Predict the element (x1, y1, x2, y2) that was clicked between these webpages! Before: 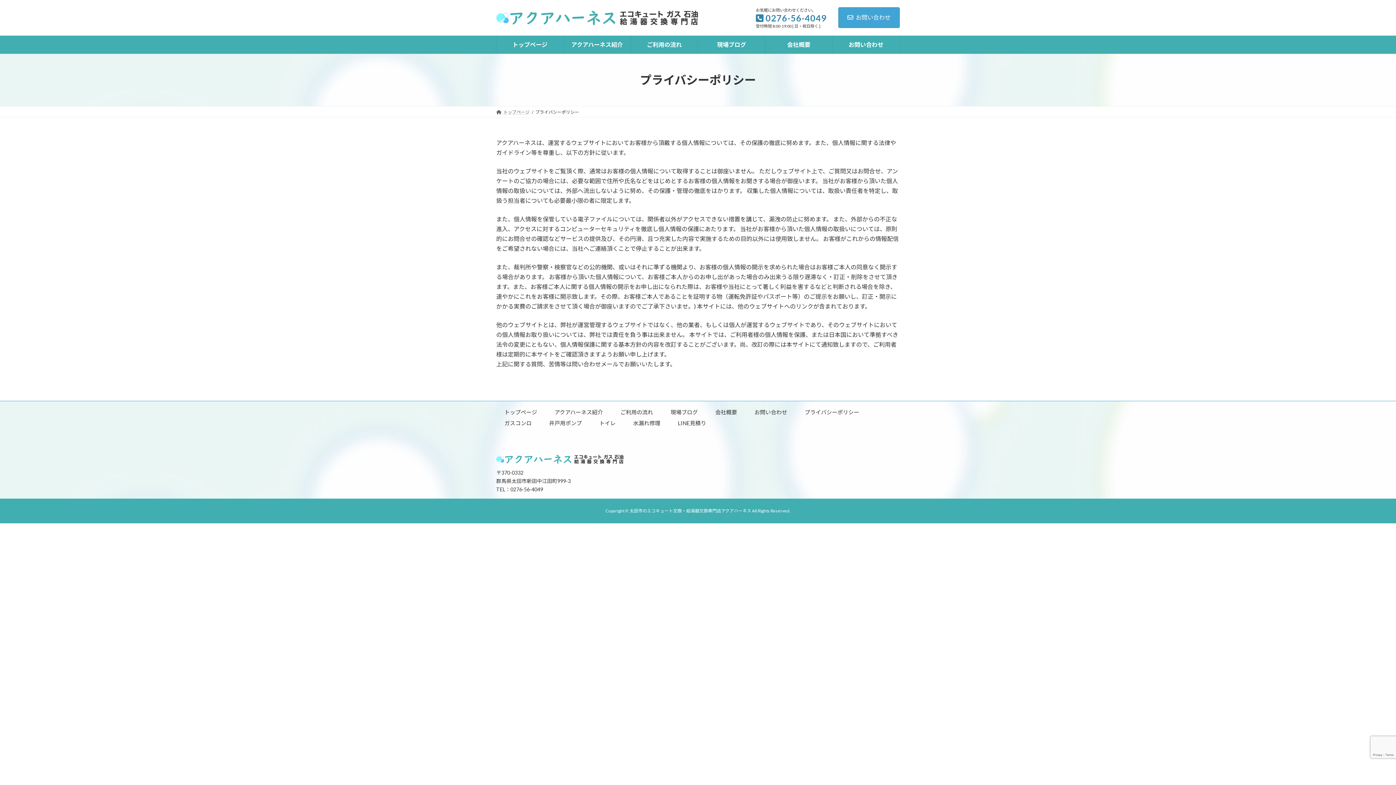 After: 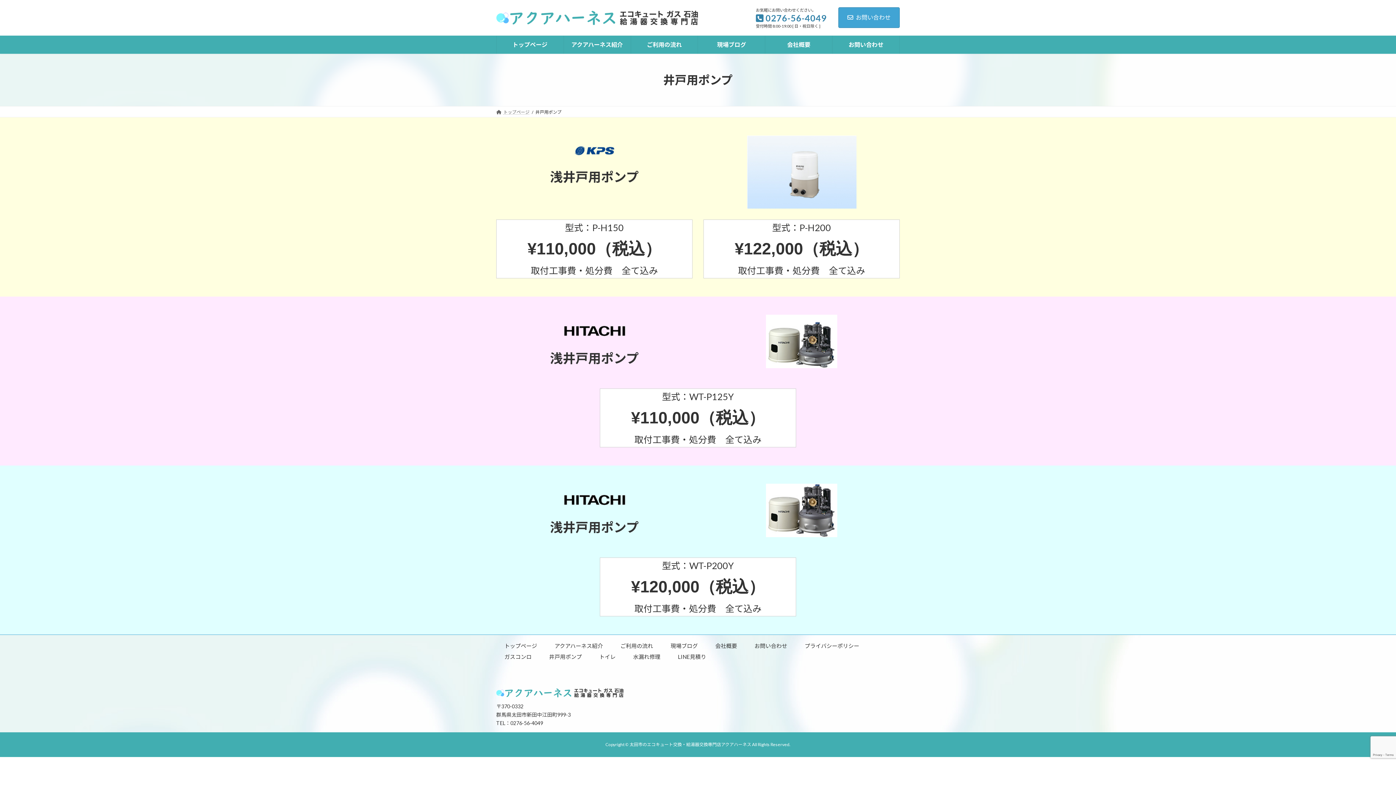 Action: bbox: (549, 419, 582, 426) label: 井戸用ポンプ